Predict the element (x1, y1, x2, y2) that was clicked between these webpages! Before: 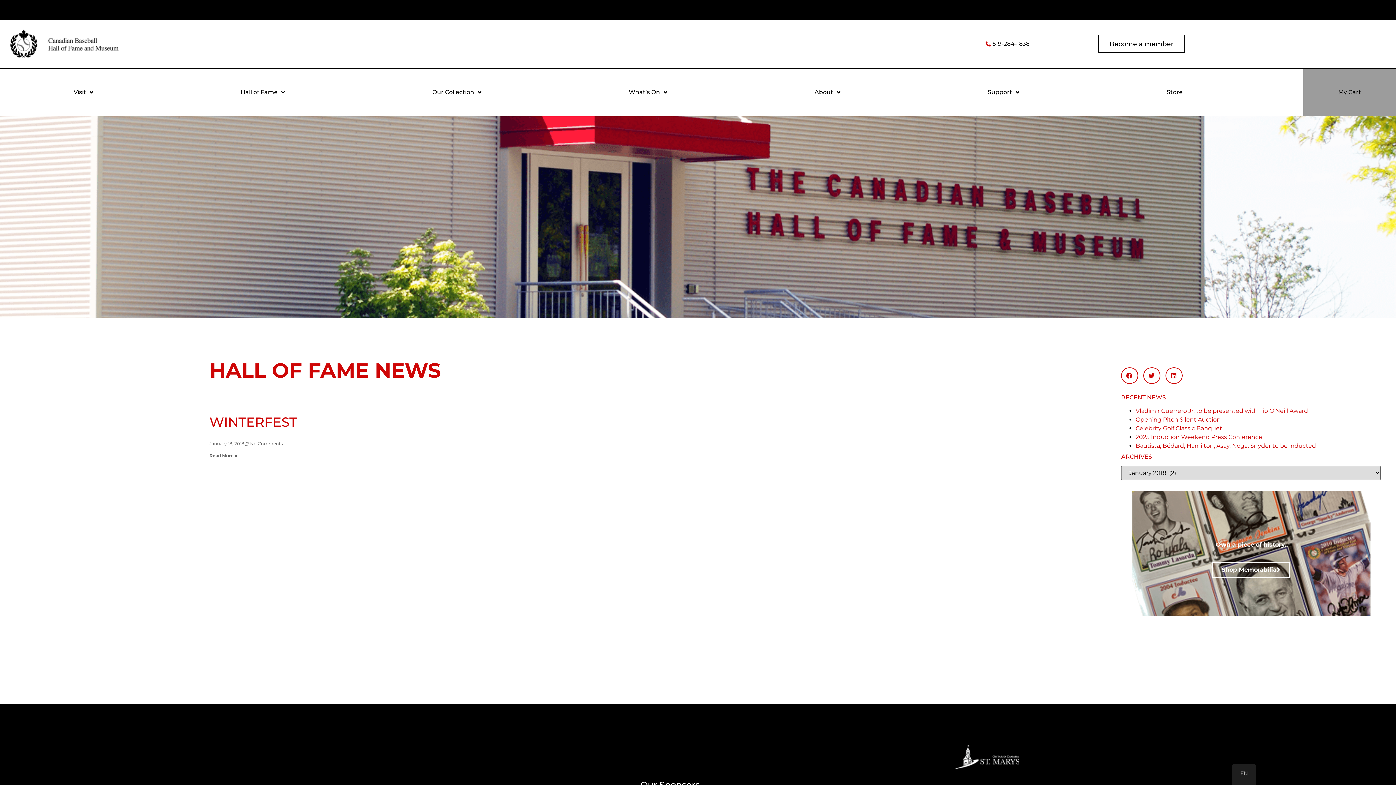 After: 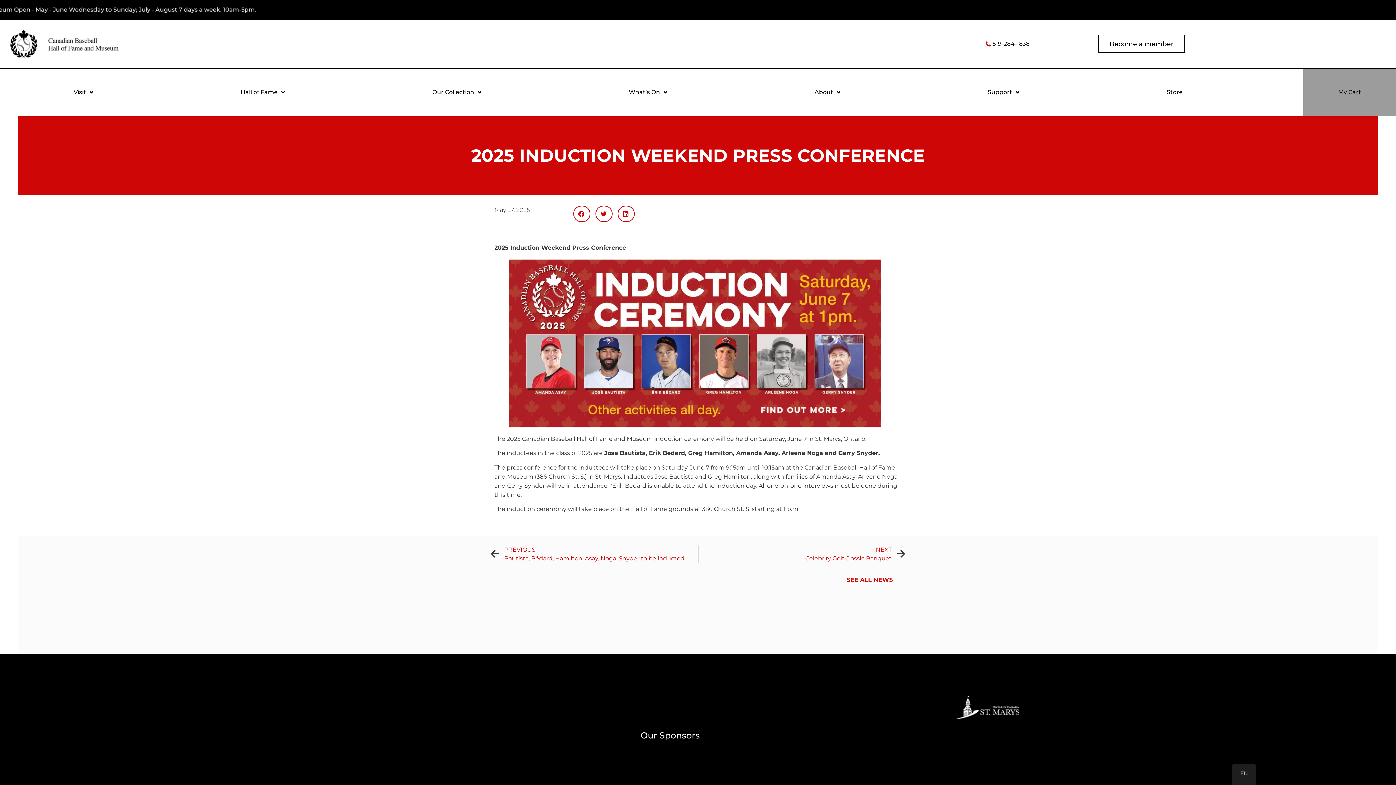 Action: bbox: (1136, 433, 1262, 440) label: 2025 Induction Weekend Press Conference